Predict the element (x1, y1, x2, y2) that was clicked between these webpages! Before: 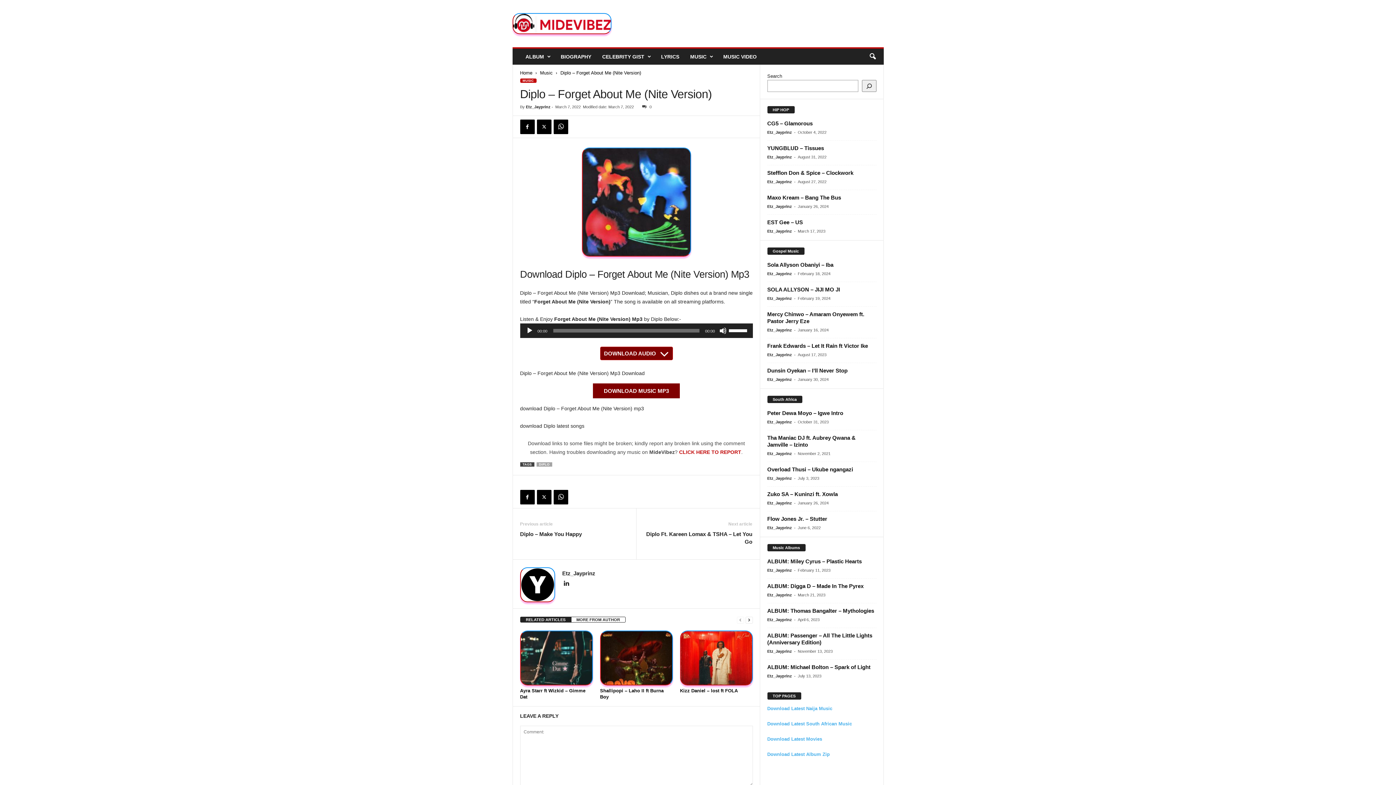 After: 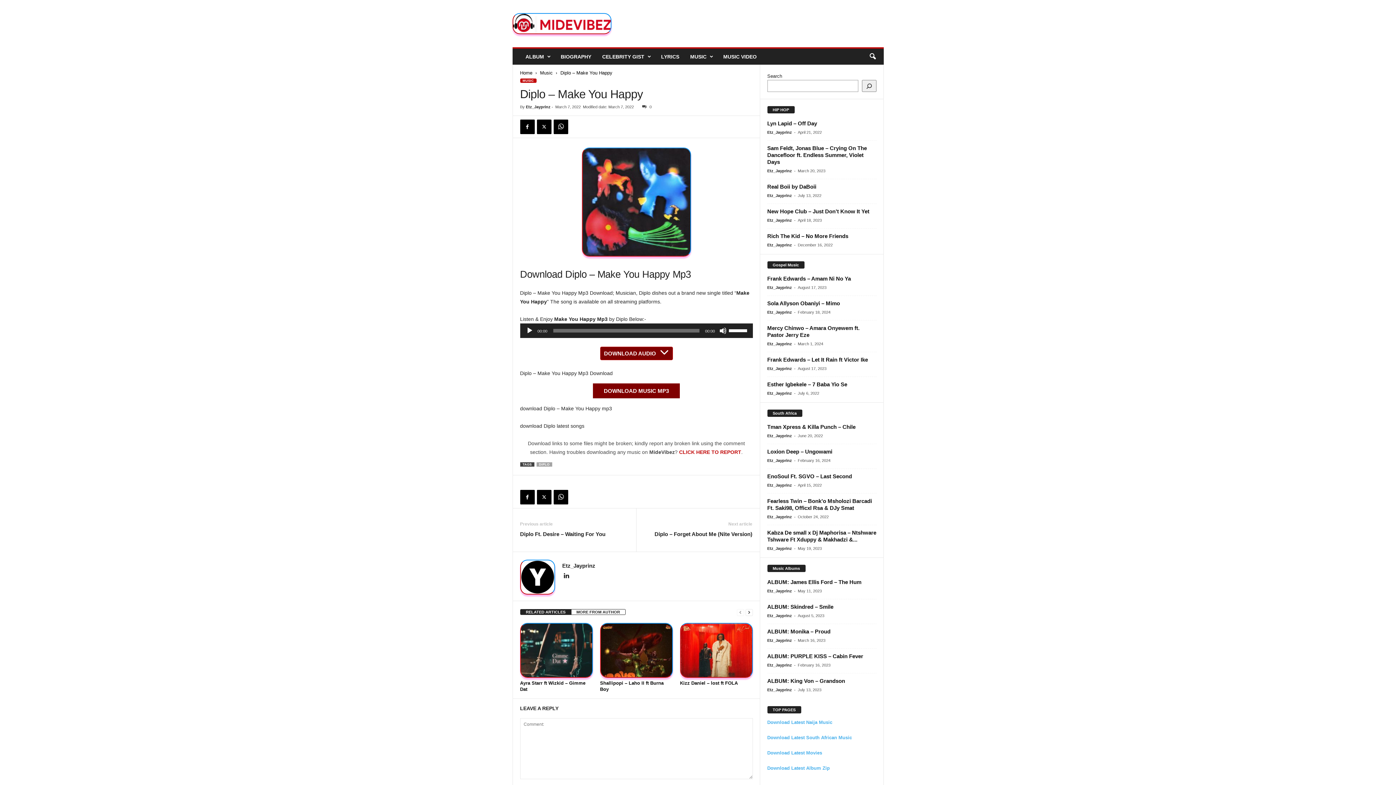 Action: label: Diplo – Make You Happy bbox: (520, 530, 582, 538)